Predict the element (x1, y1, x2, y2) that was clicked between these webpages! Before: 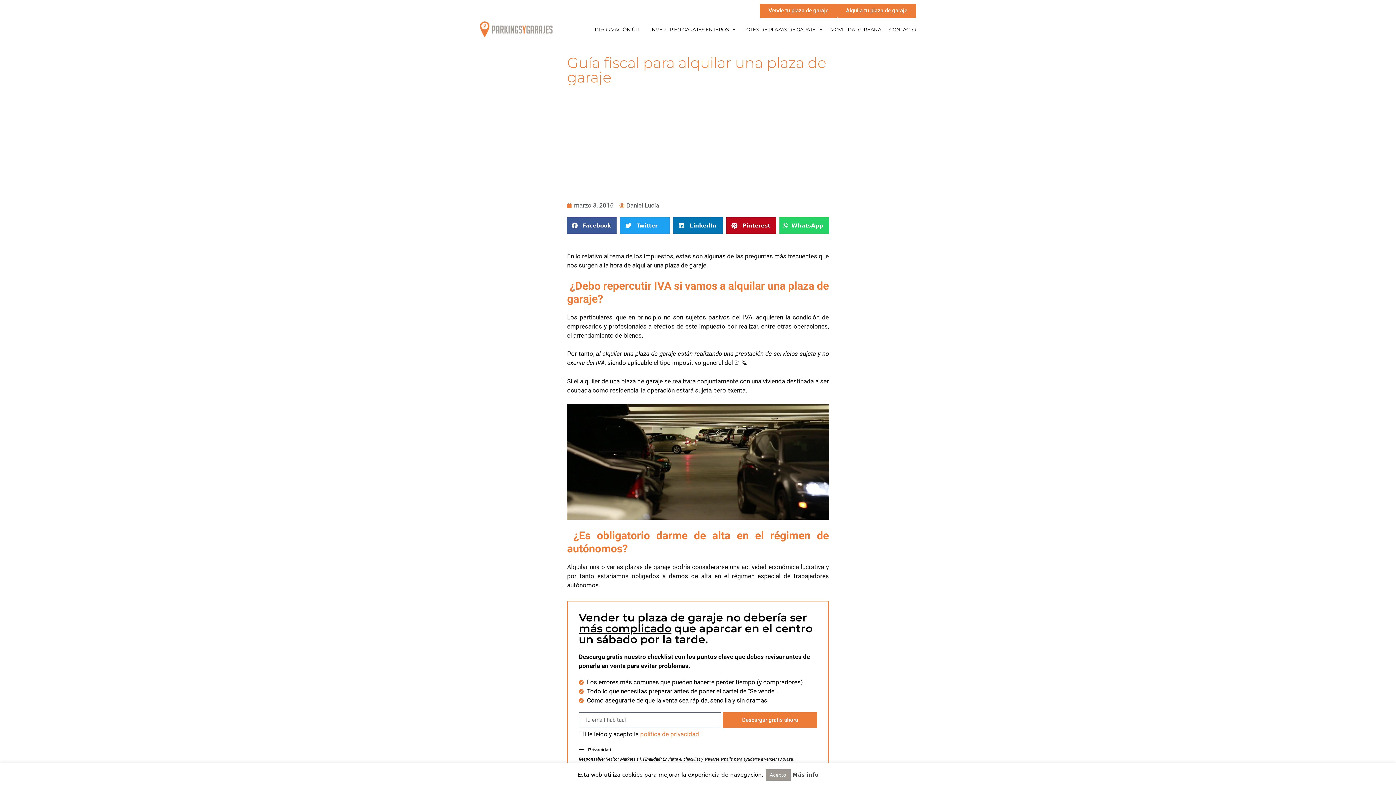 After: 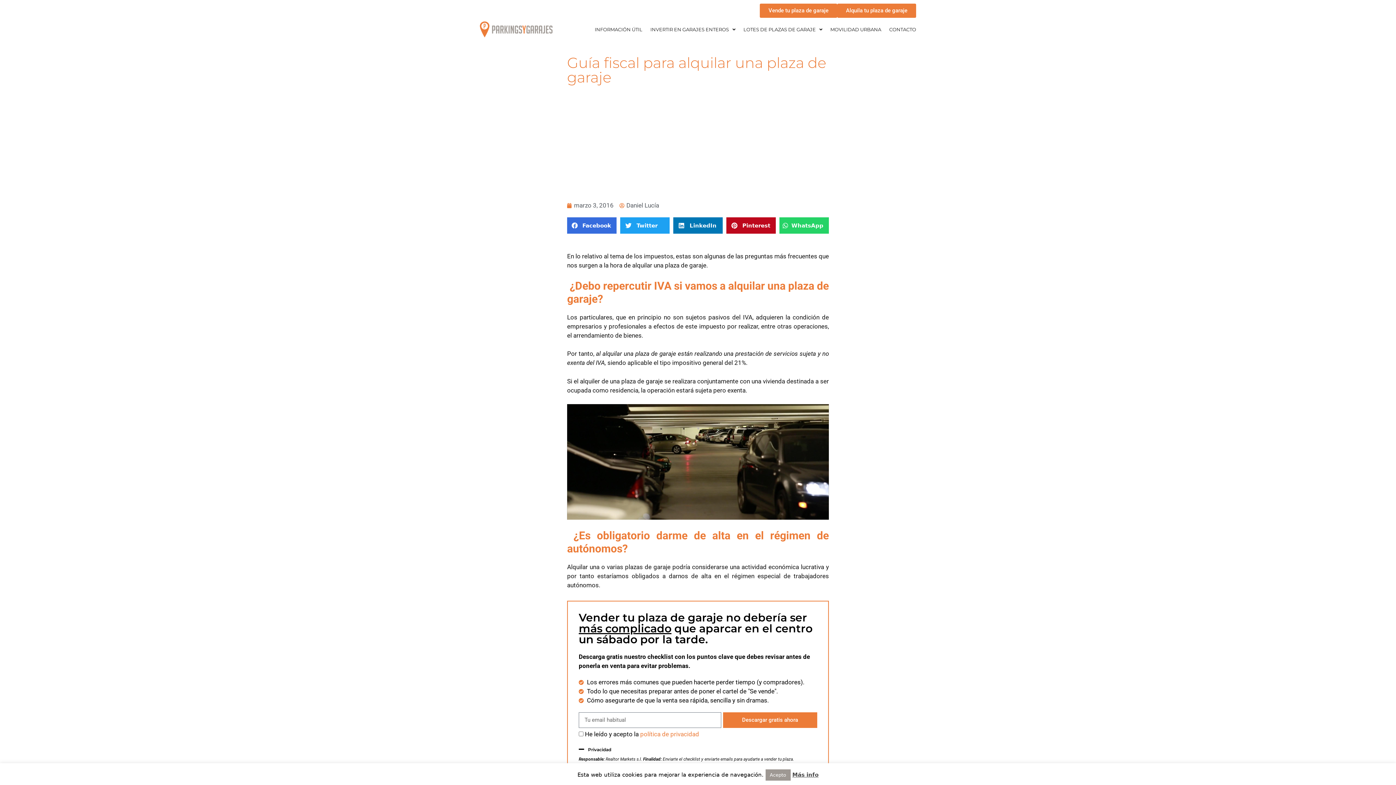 Action: label: Compartir en facebook bbox: (567, 217, 616, 233)